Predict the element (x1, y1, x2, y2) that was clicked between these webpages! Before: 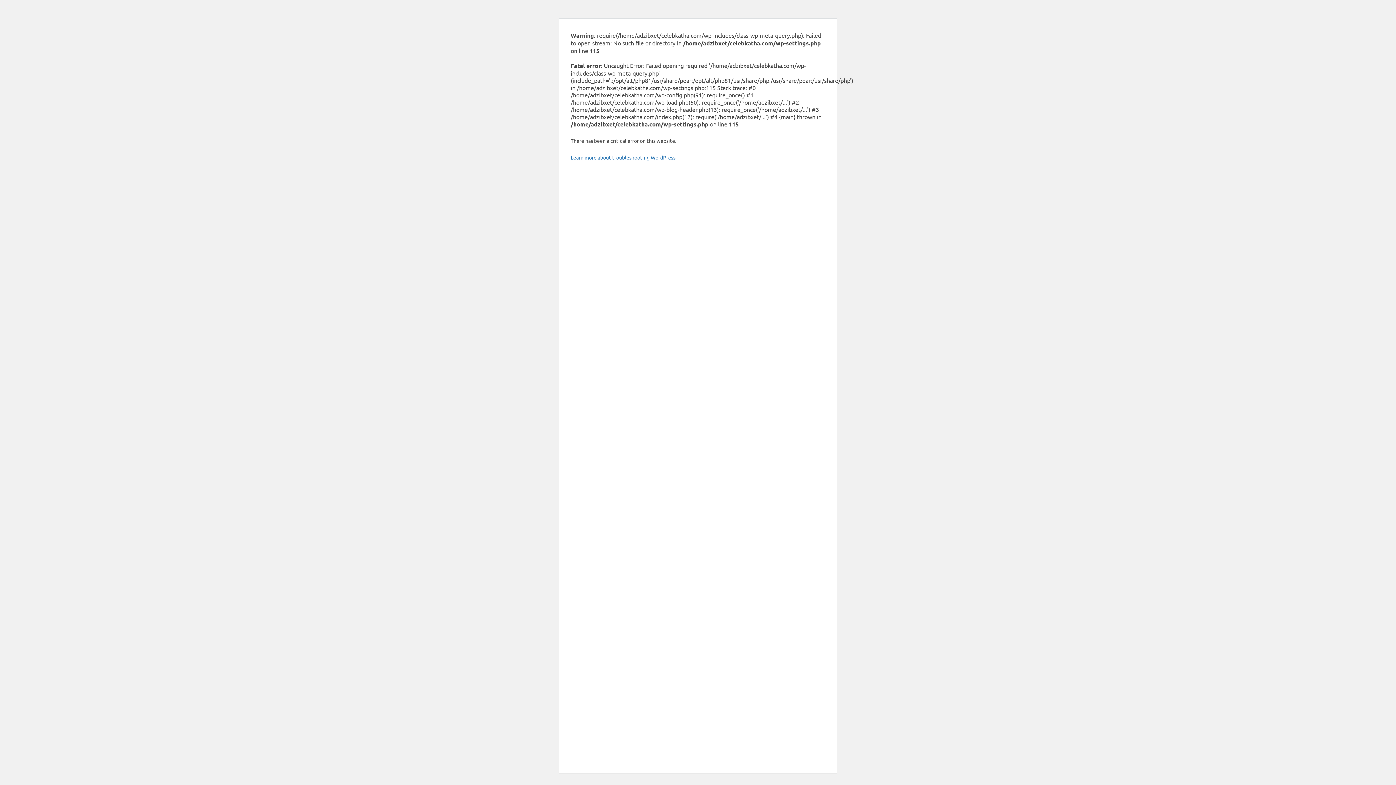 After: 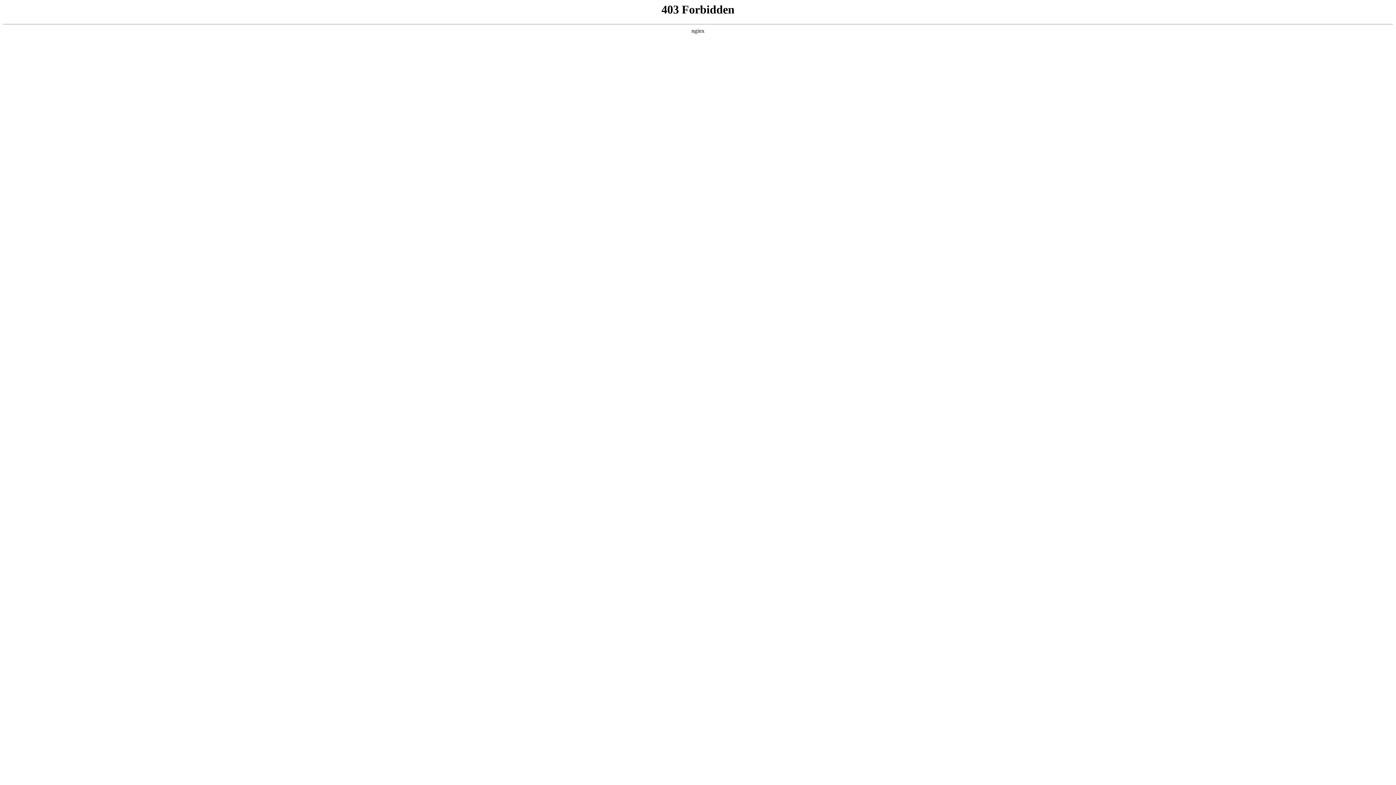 Action: label: Learn more about troubleshooting WordPress. bbox: (570, 154, 676, 160)